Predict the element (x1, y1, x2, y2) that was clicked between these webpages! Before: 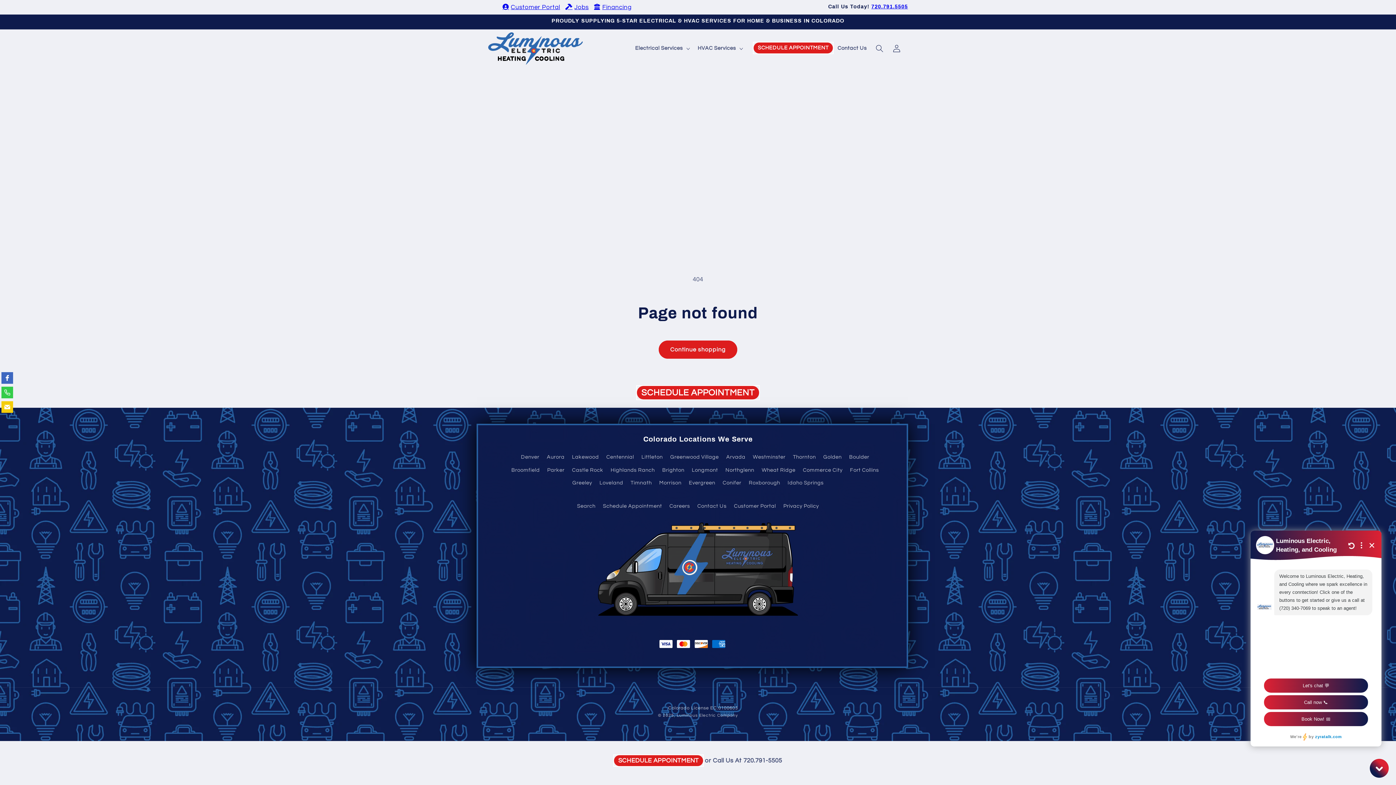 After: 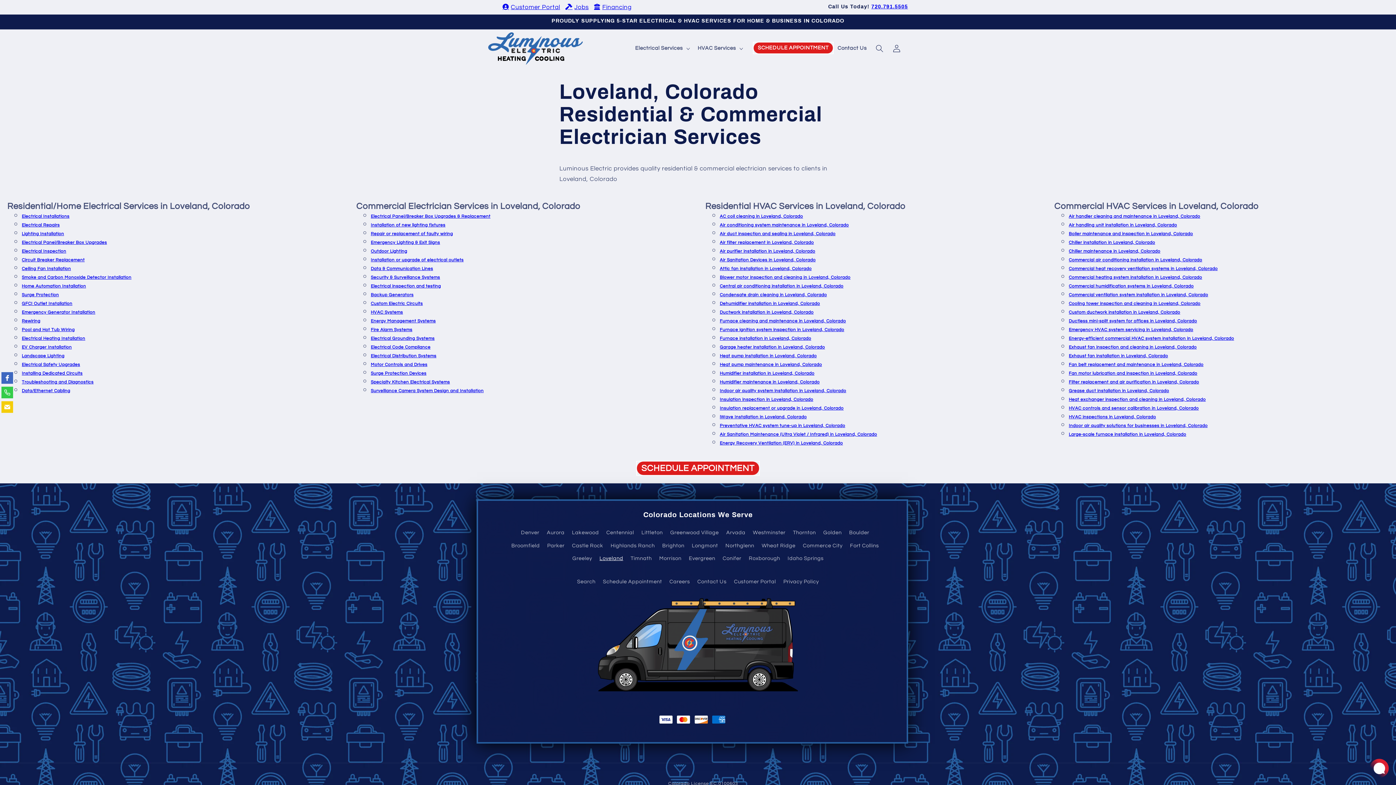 Action: label: Loveland bbox: (599, 476, 623, 489)